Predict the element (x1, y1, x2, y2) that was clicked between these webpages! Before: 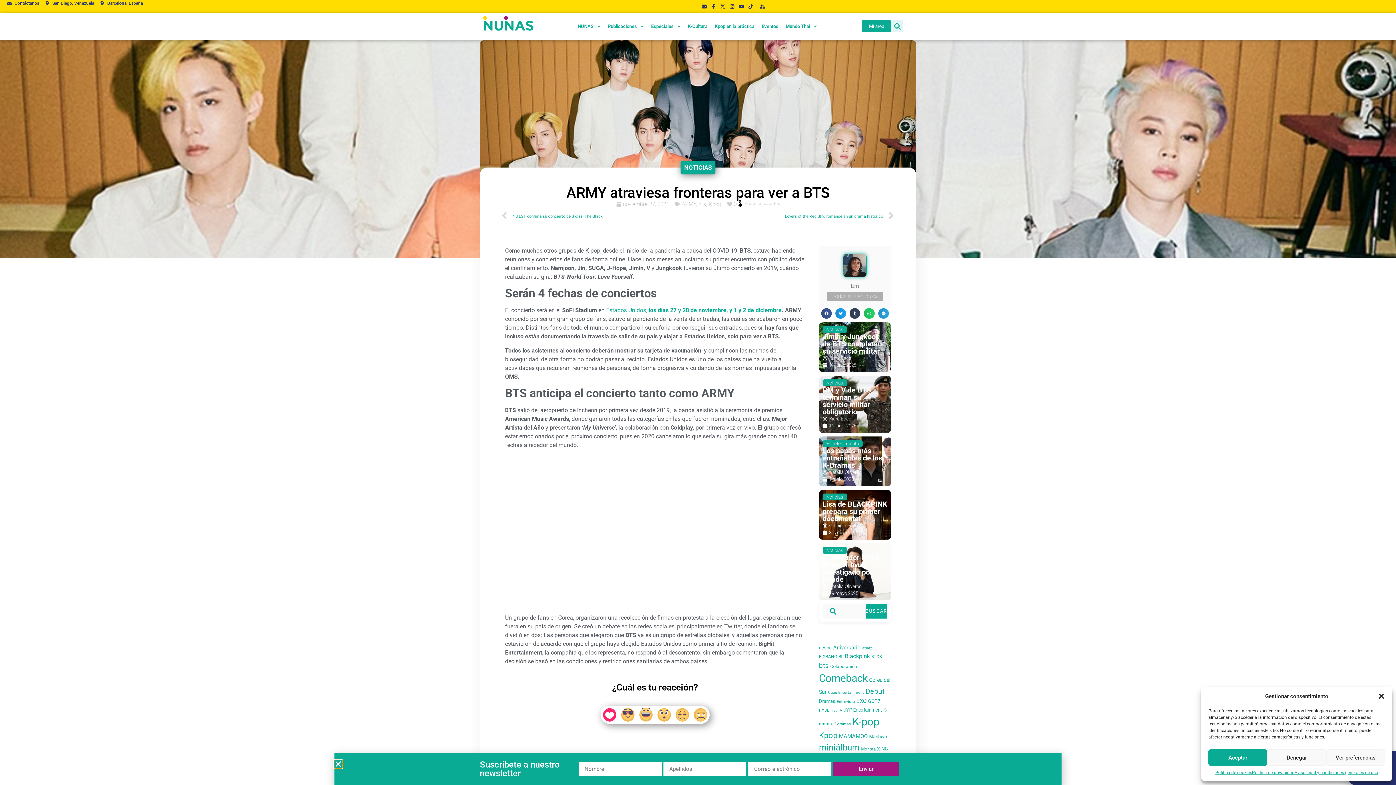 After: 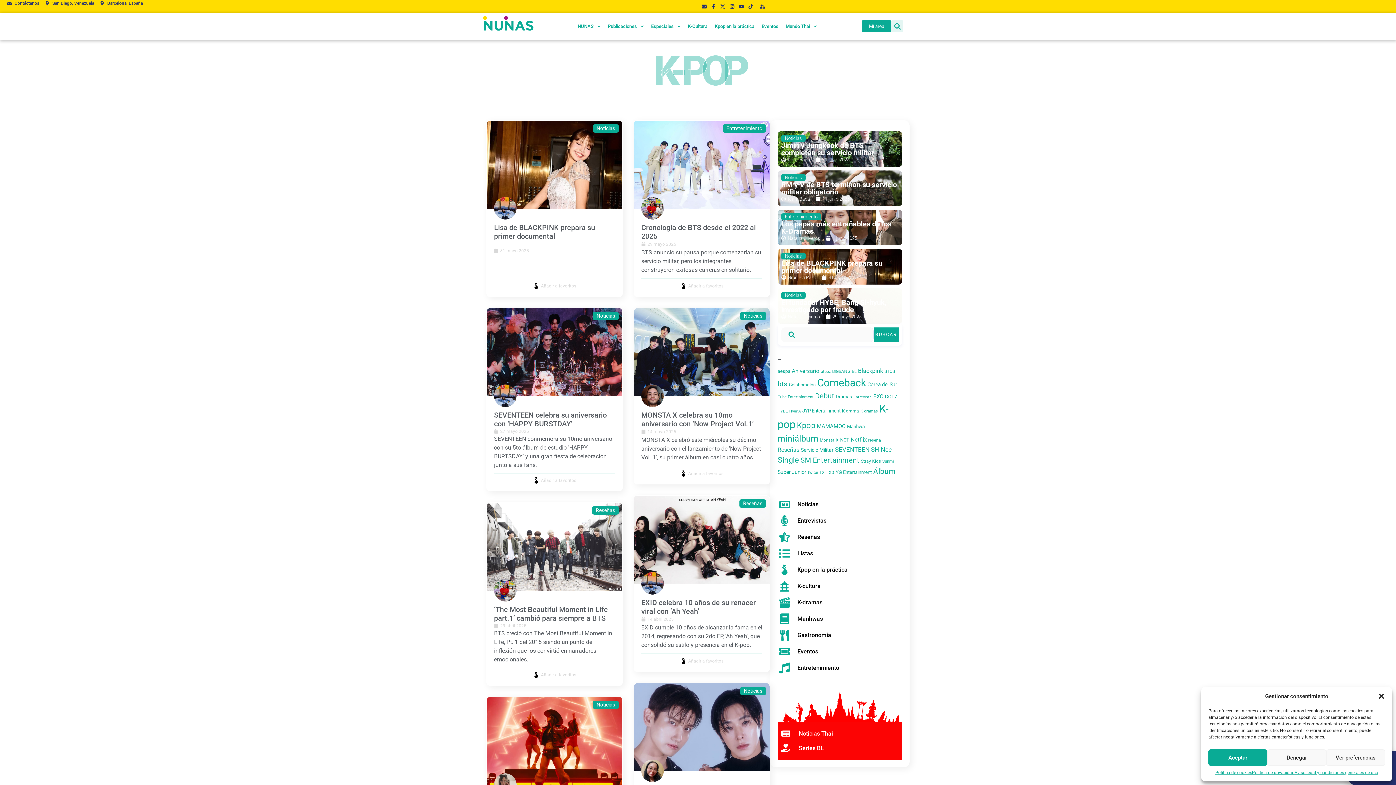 Action: label: K-pop (373 elementos) bbox: (852, 716, 879, 728)